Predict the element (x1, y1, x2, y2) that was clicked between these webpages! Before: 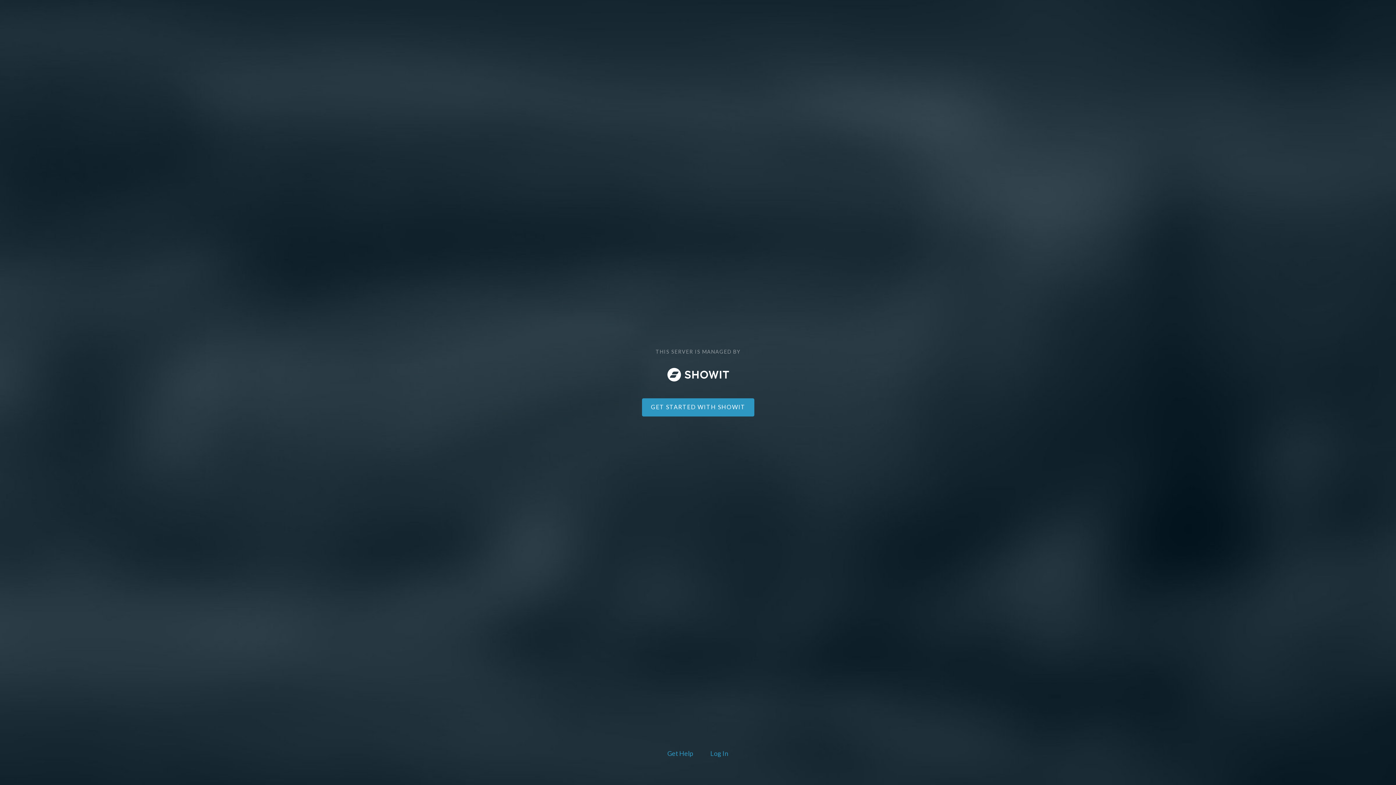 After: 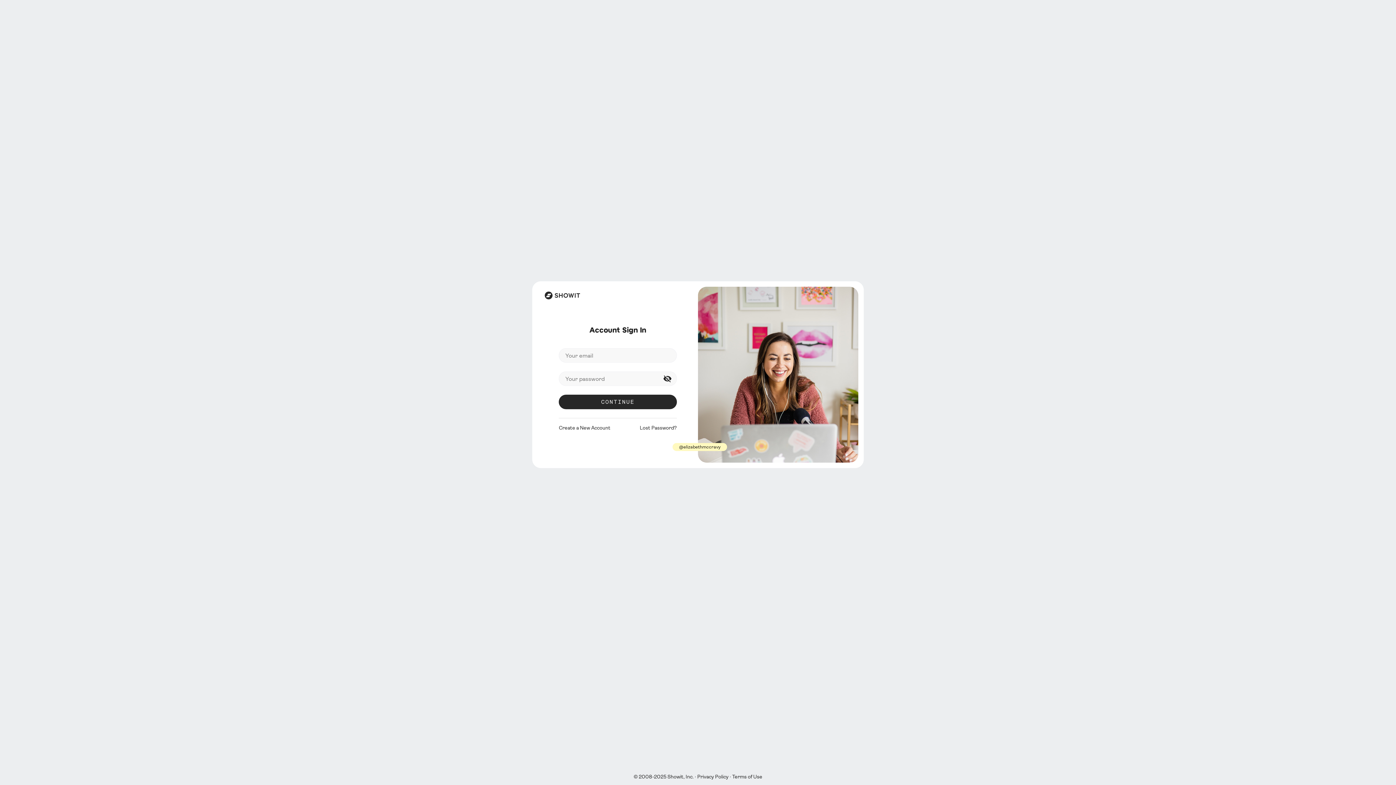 Action: bbox: (708, 748, 730, 760) label: Log In